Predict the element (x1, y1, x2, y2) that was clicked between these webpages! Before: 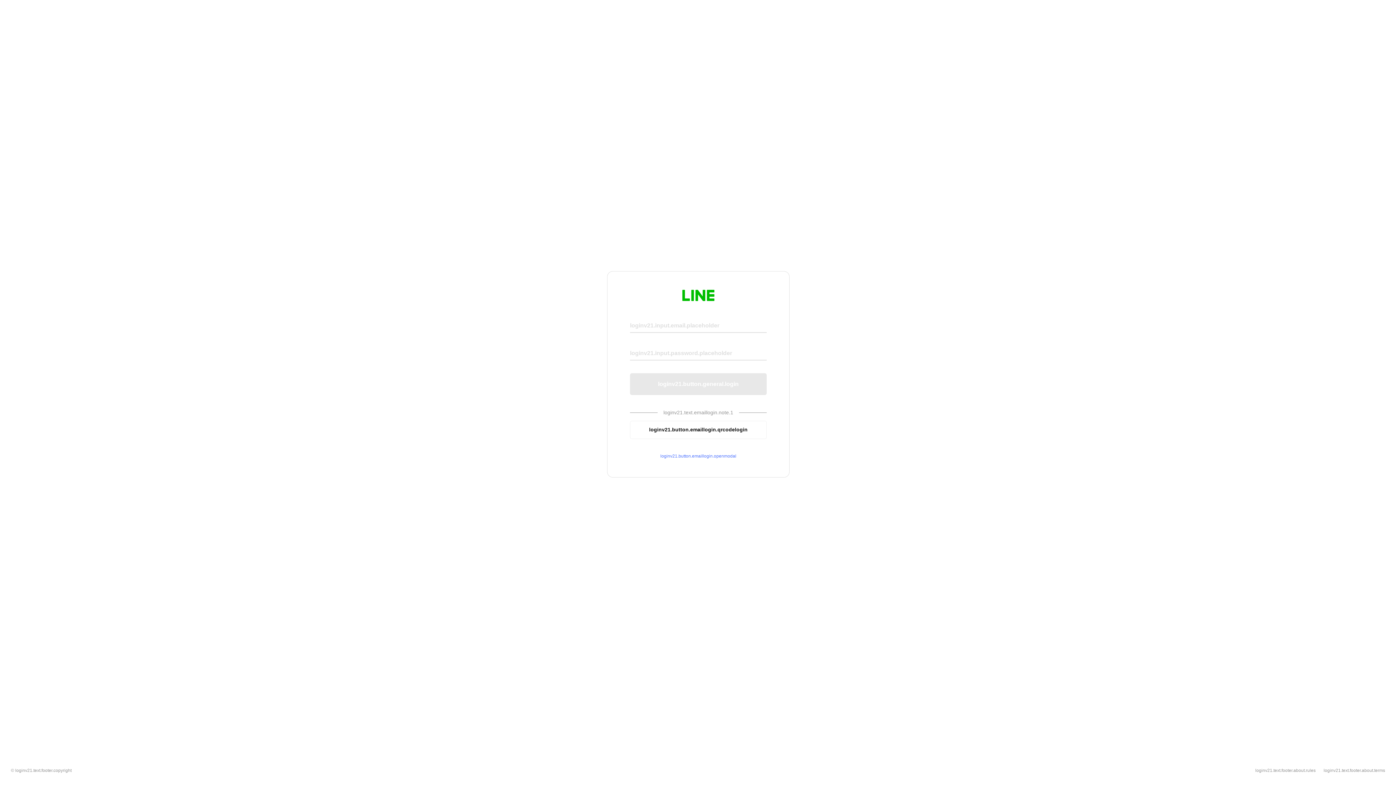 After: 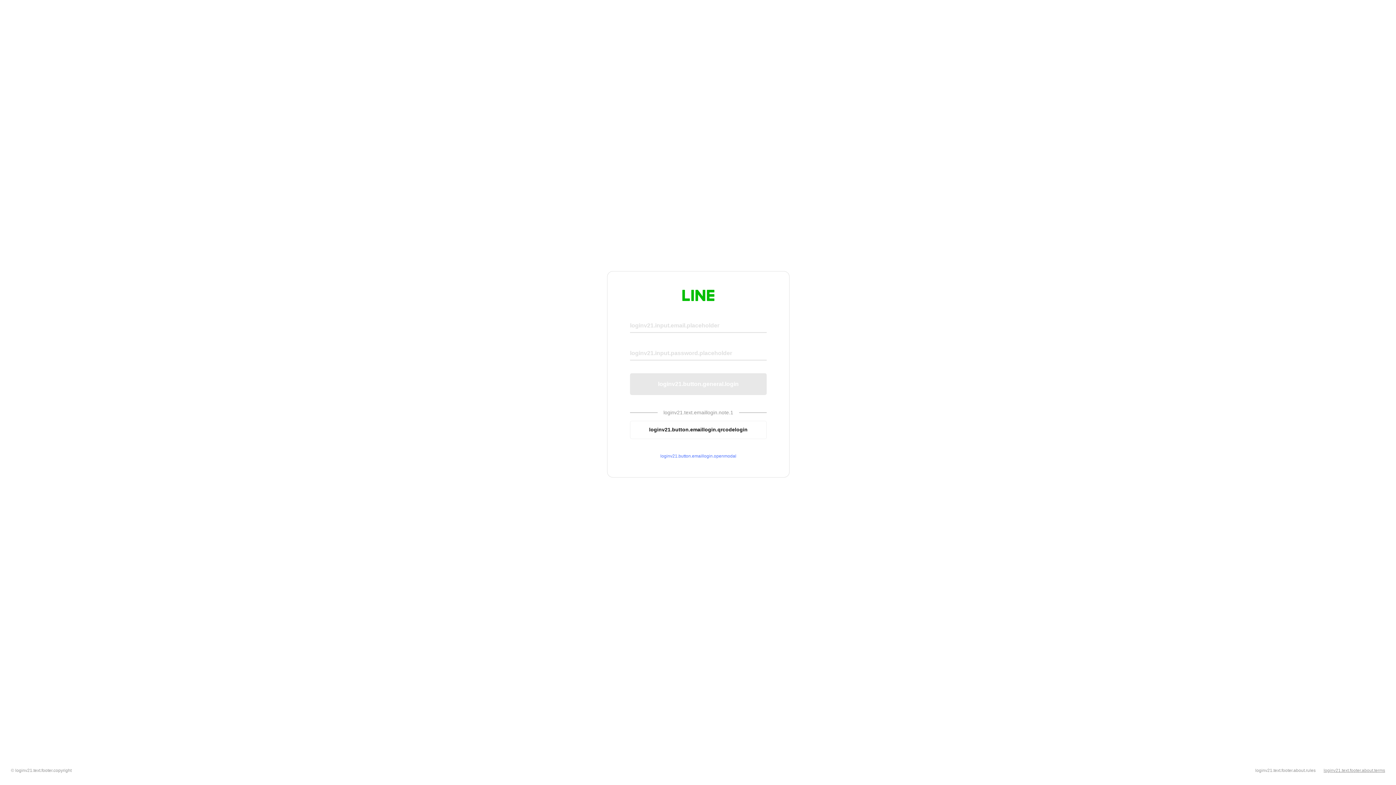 Action: bbox: (1324, 768, 1385, 773) label: loginv21.text.footer.about.terms